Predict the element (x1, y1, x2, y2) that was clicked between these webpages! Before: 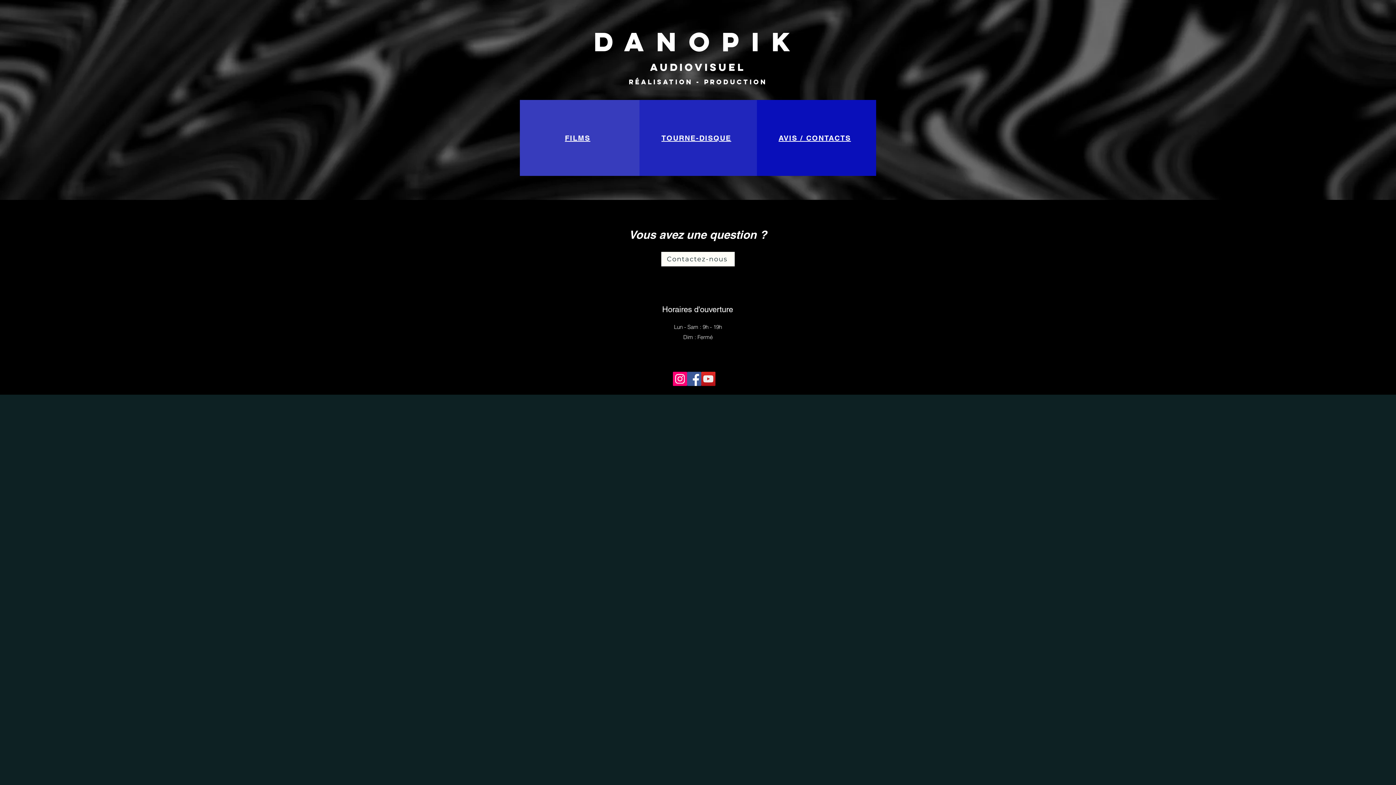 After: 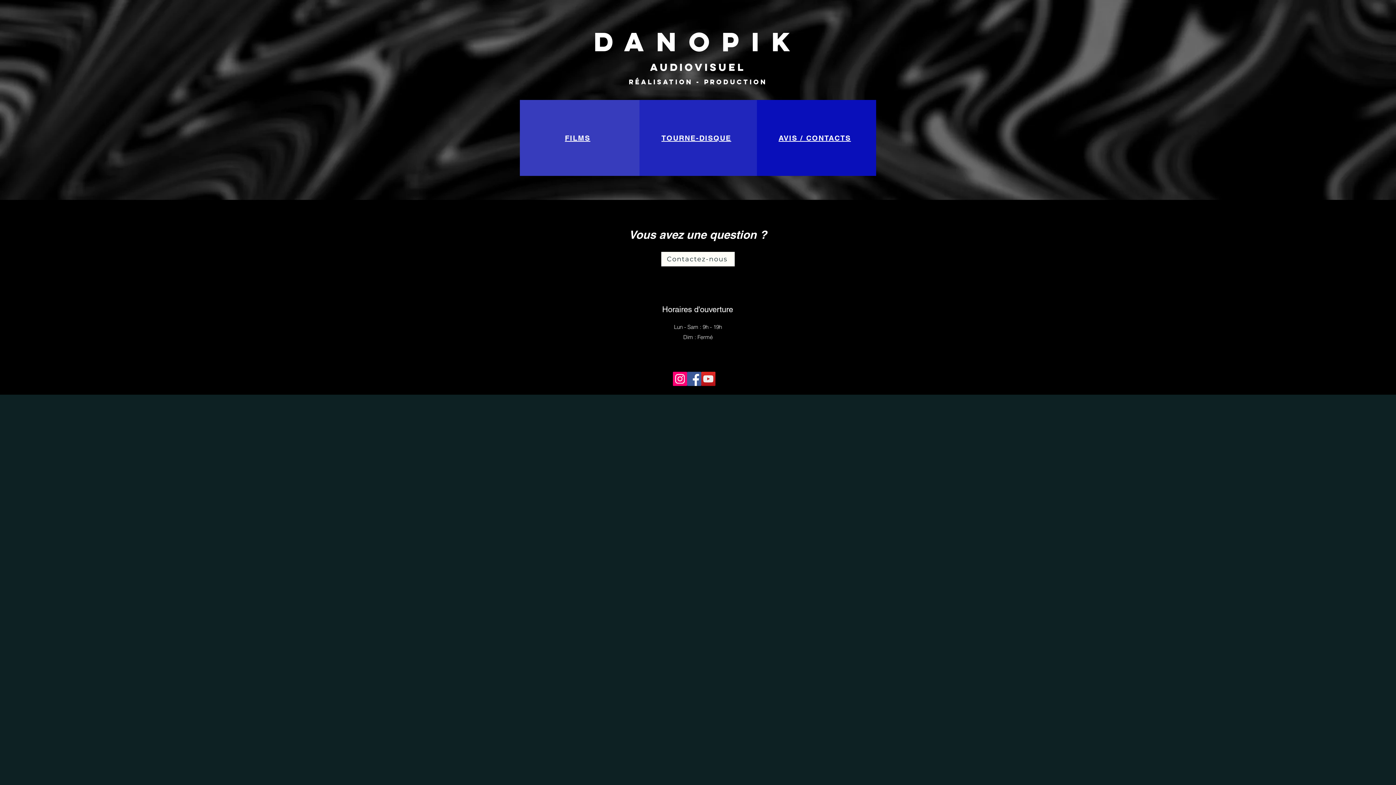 Action: label: Instagram bbox: (673, 372, 687, 386)